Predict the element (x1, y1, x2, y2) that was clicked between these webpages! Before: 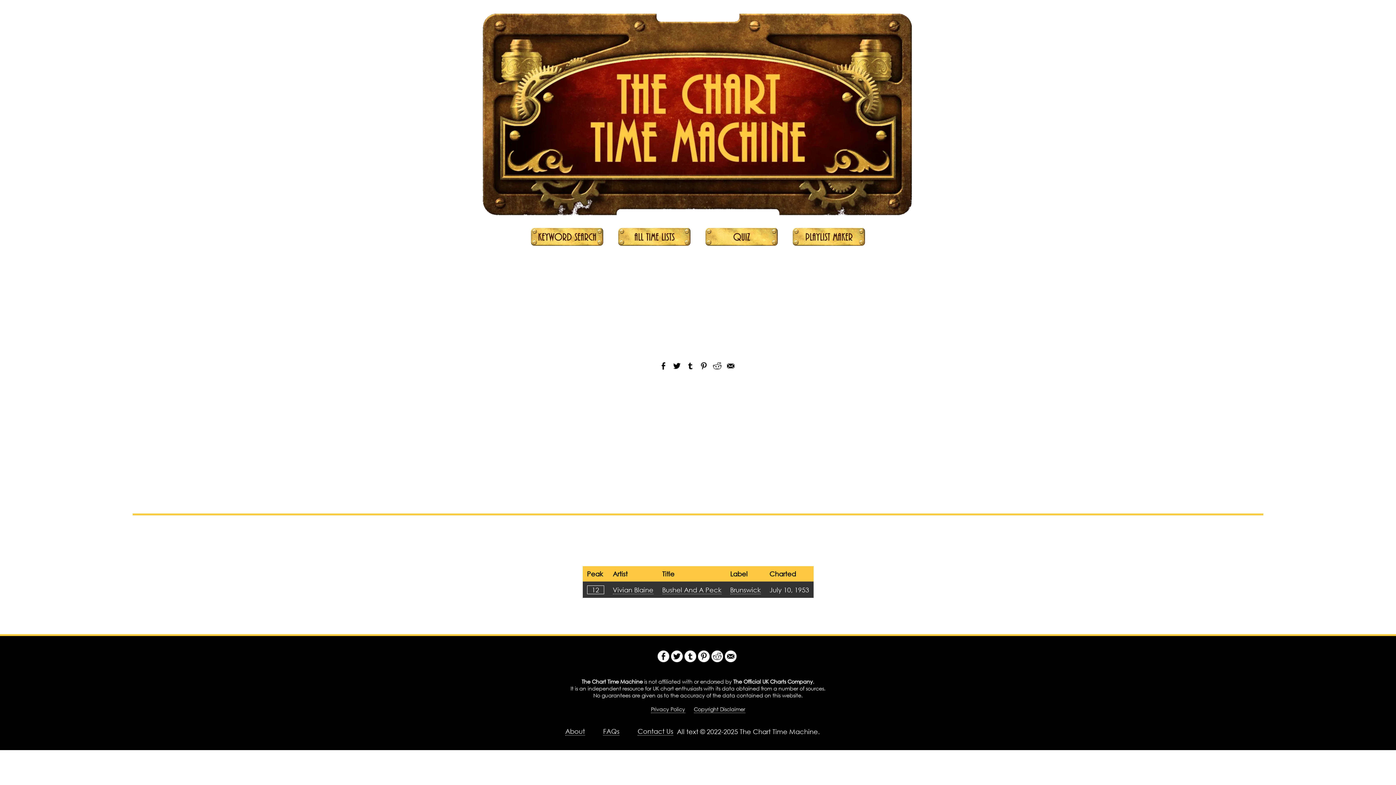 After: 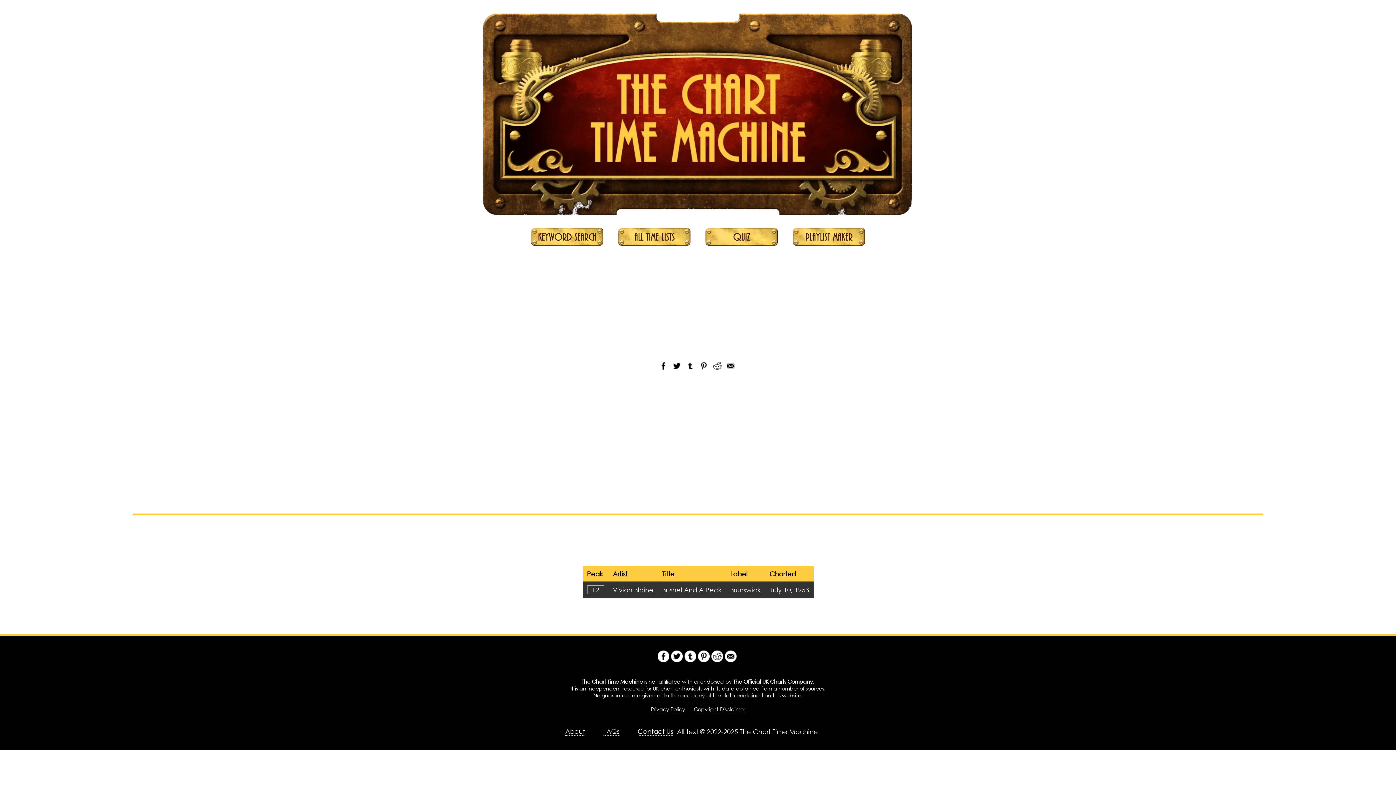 Action: bbox: (671, 365, 682, 373)